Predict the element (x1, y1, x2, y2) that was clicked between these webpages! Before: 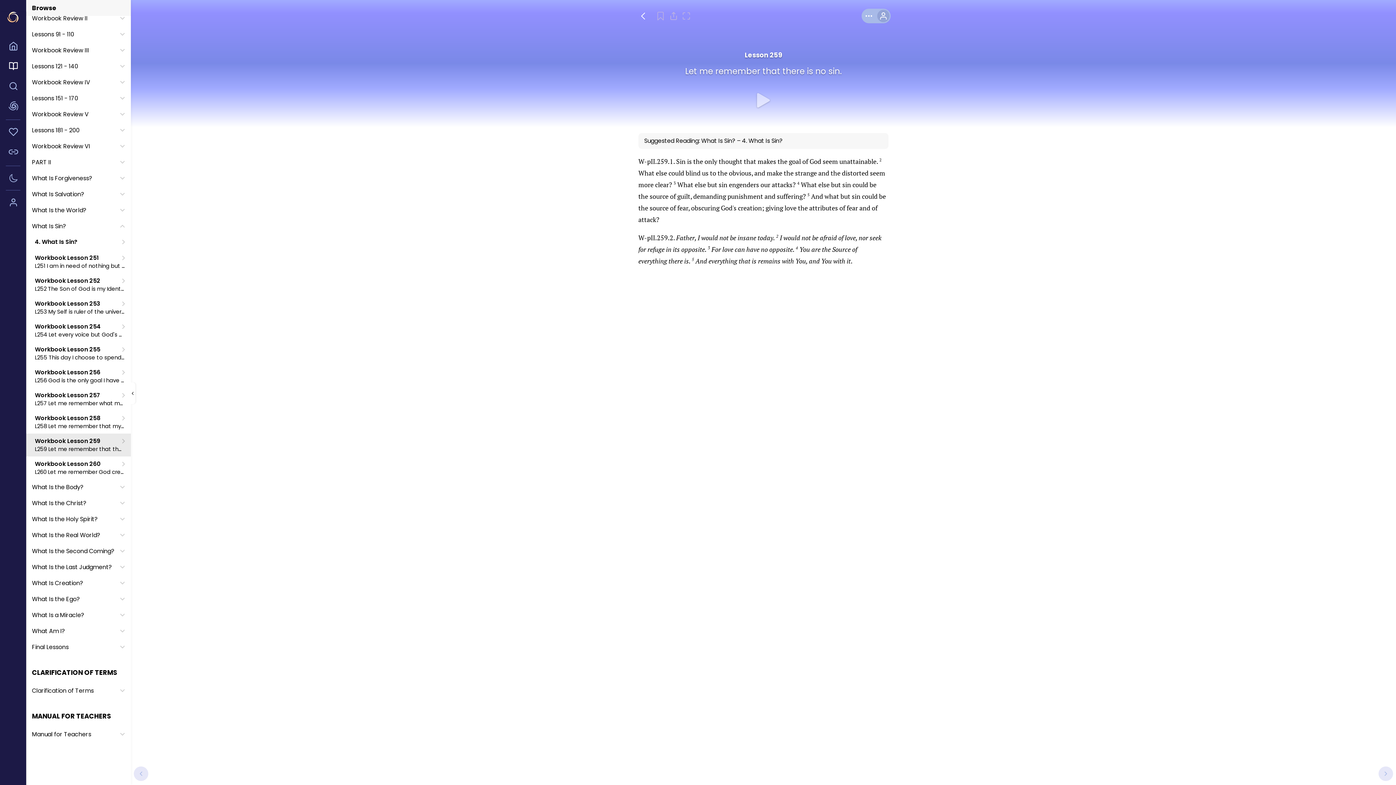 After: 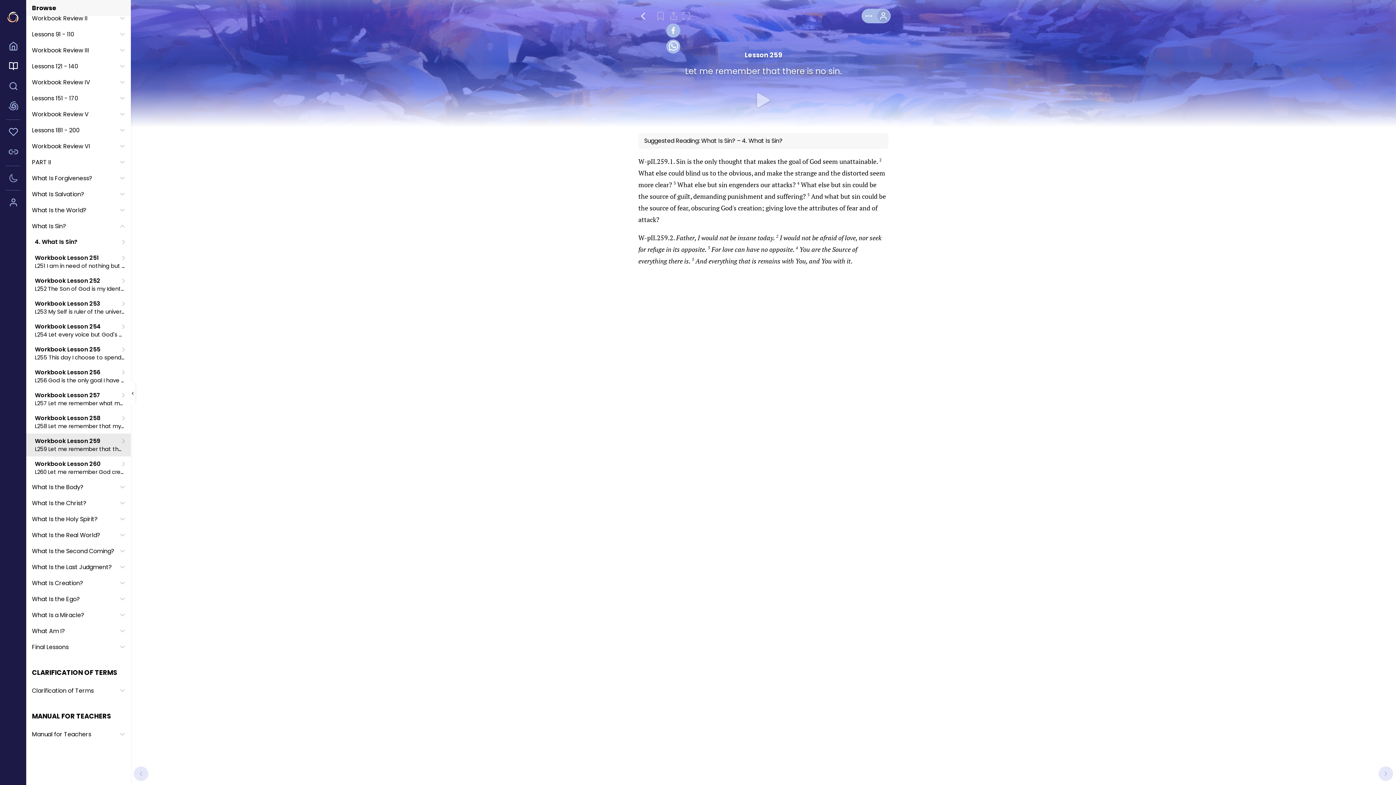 Action: bbox: (669, 11, 678, 20)